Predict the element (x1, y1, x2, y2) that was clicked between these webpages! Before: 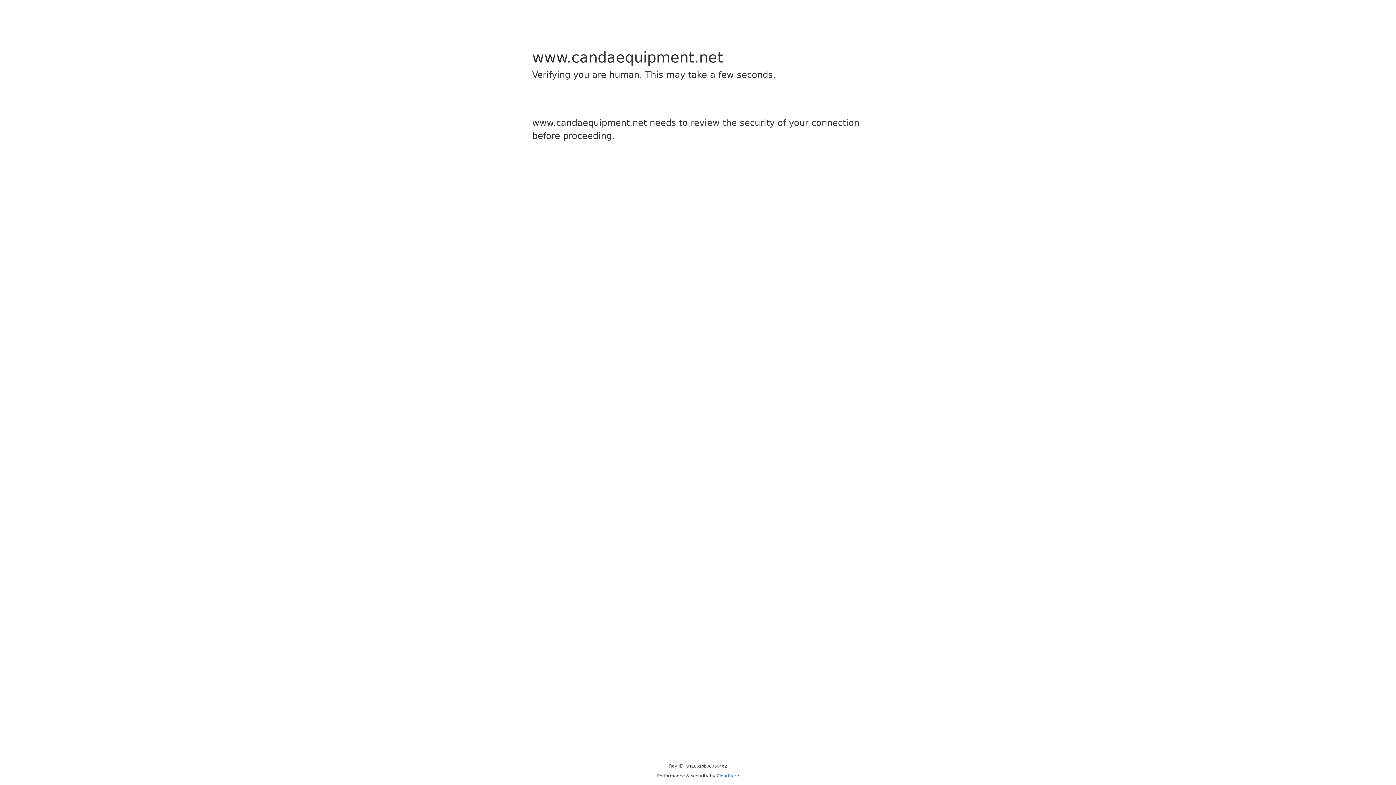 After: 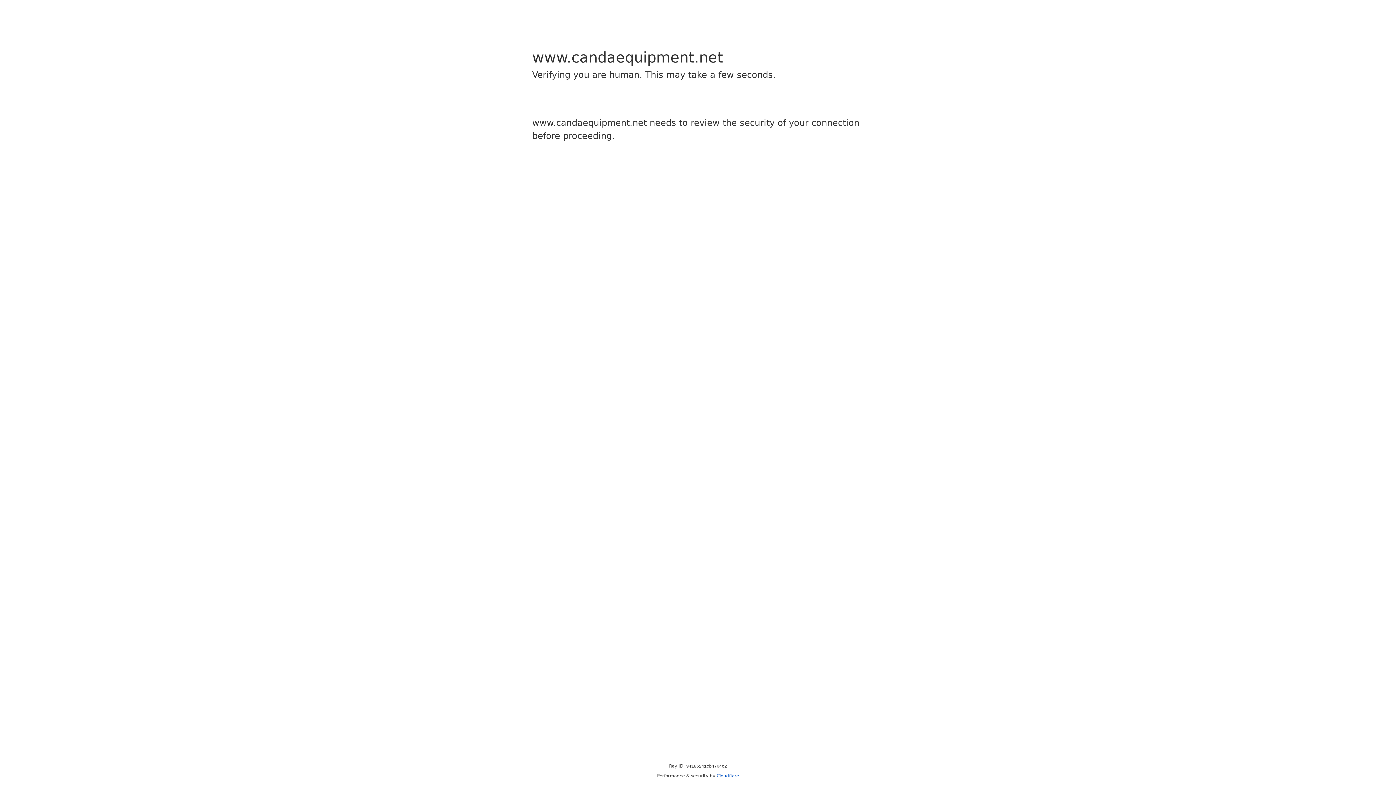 Action: label: Cloudflare bbox: (716, 773, 739, 778)